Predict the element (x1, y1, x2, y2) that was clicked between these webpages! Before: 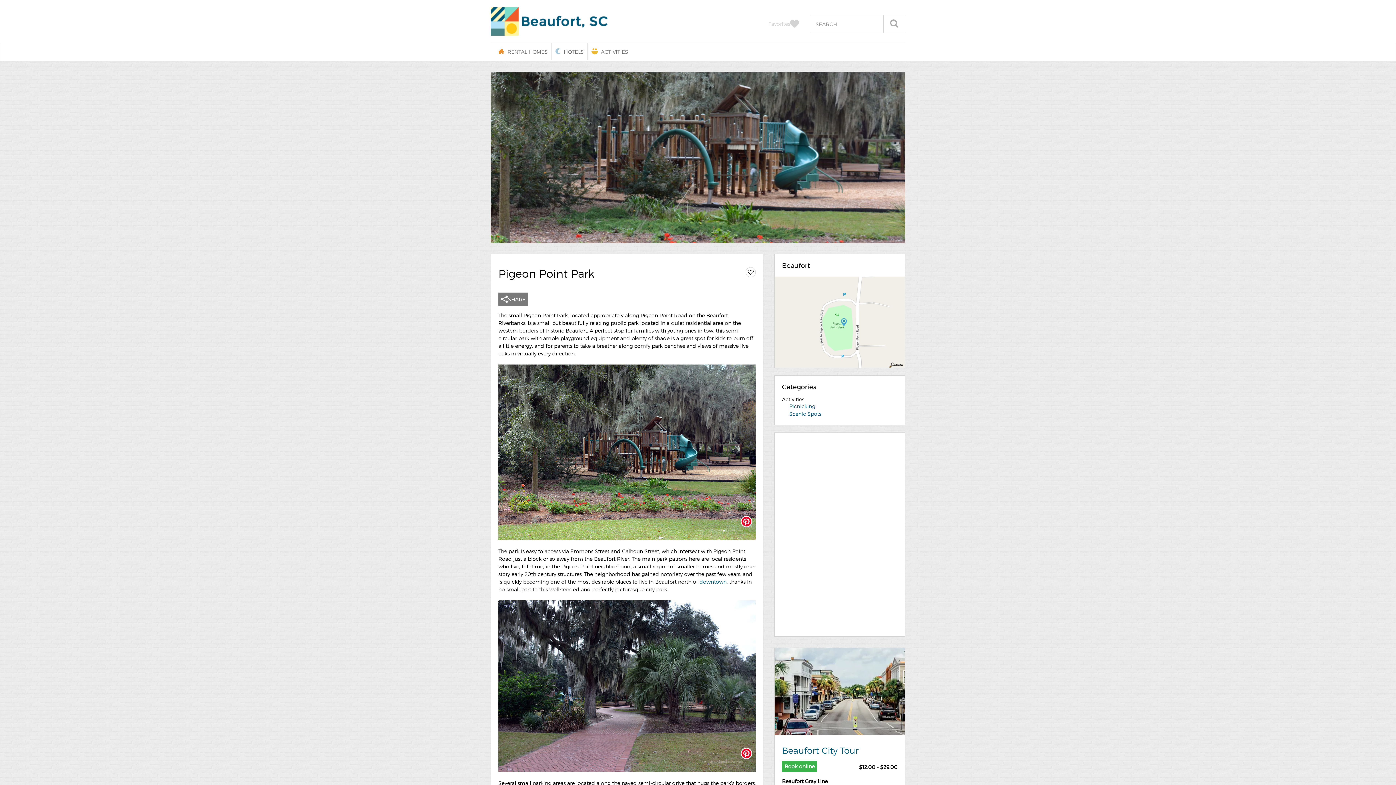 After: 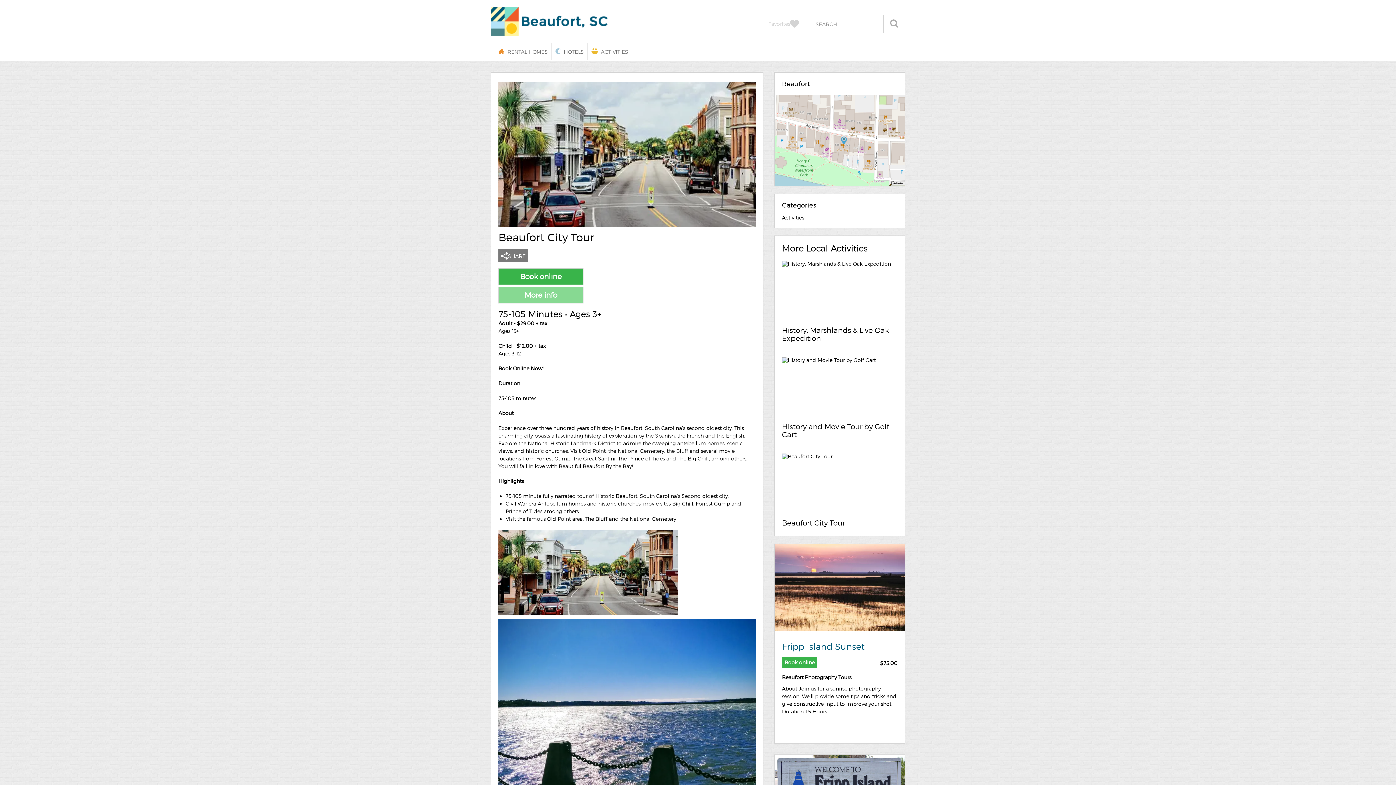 Action: label: Beaufort City Tour bbox: (782, 744, 897, 757)